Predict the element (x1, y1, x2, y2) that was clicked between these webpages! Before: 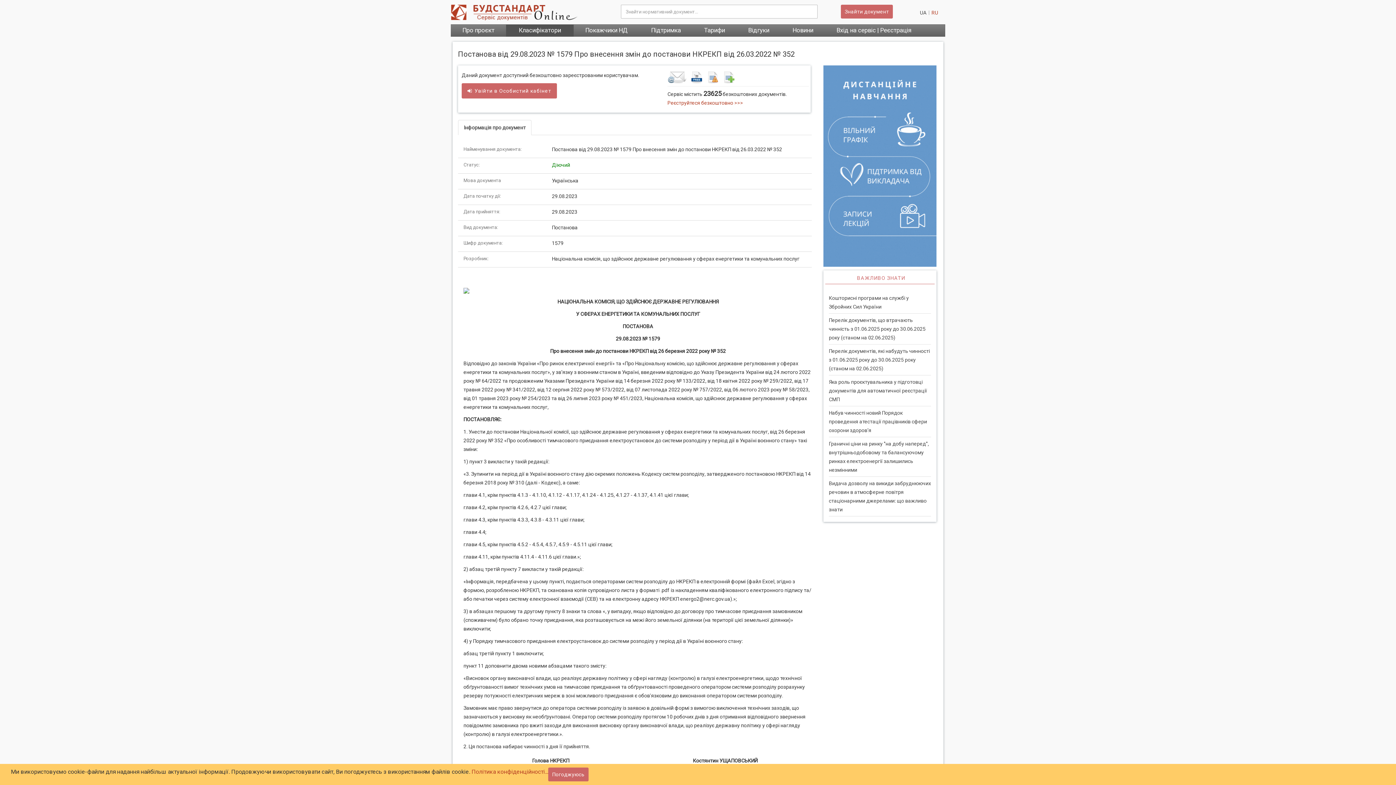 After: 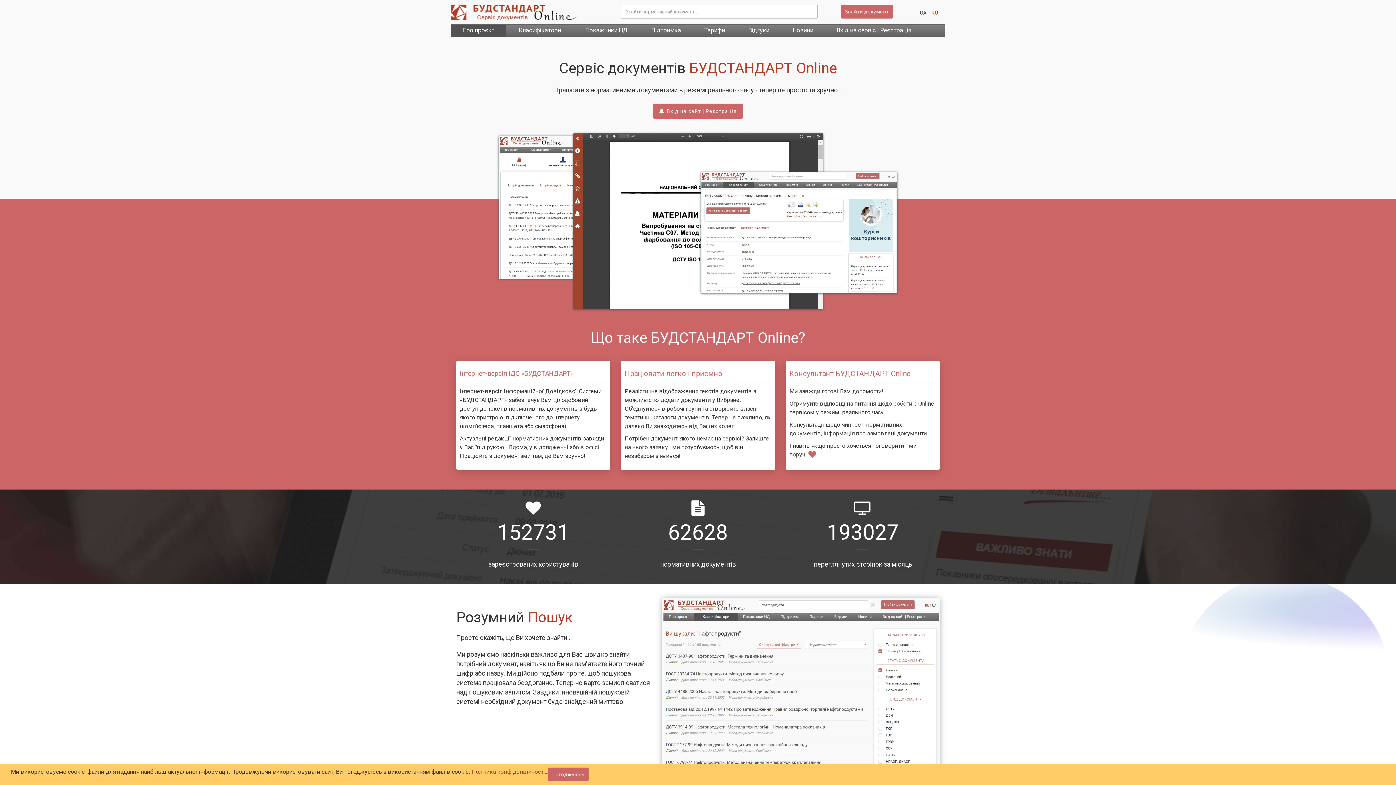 Action: bbox: (460, 24, 496, 35) label: Про проєкт